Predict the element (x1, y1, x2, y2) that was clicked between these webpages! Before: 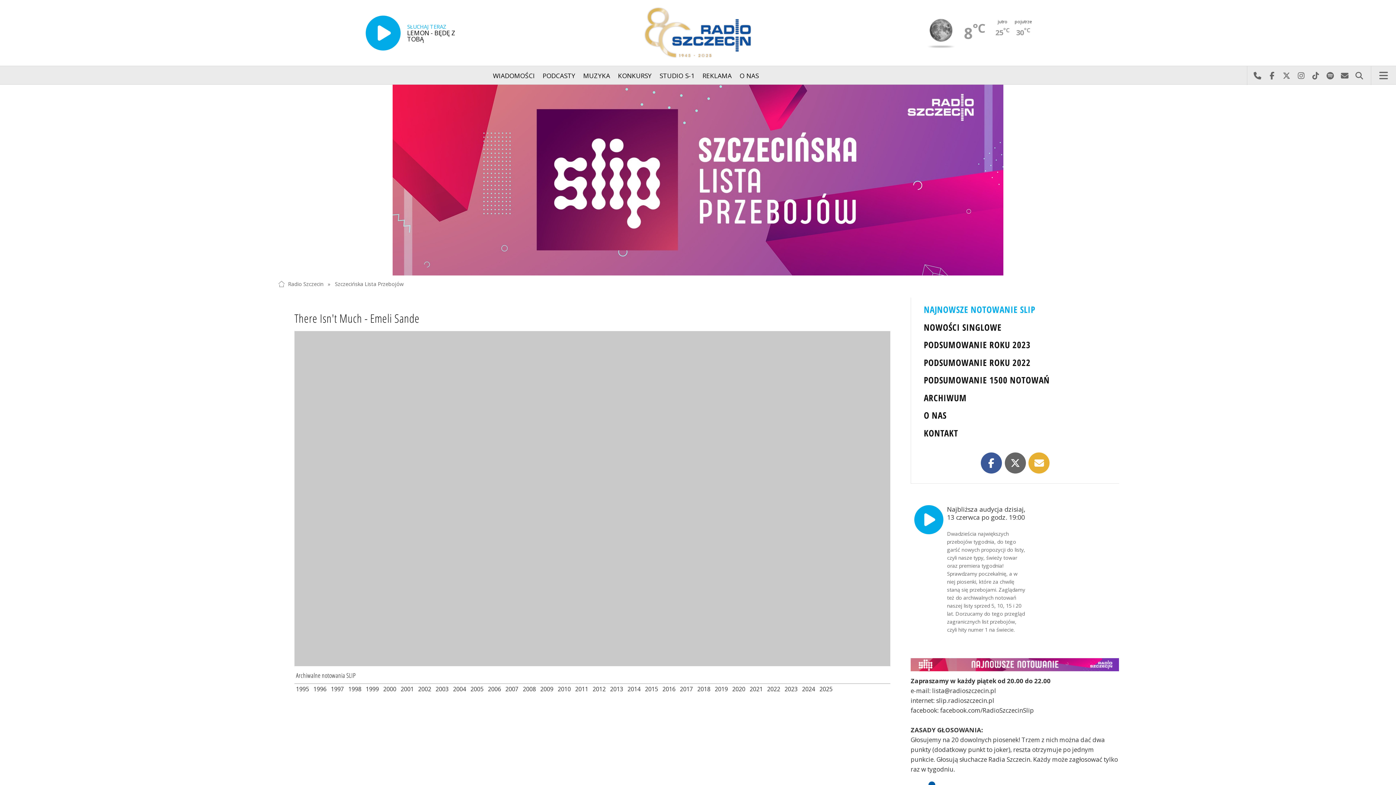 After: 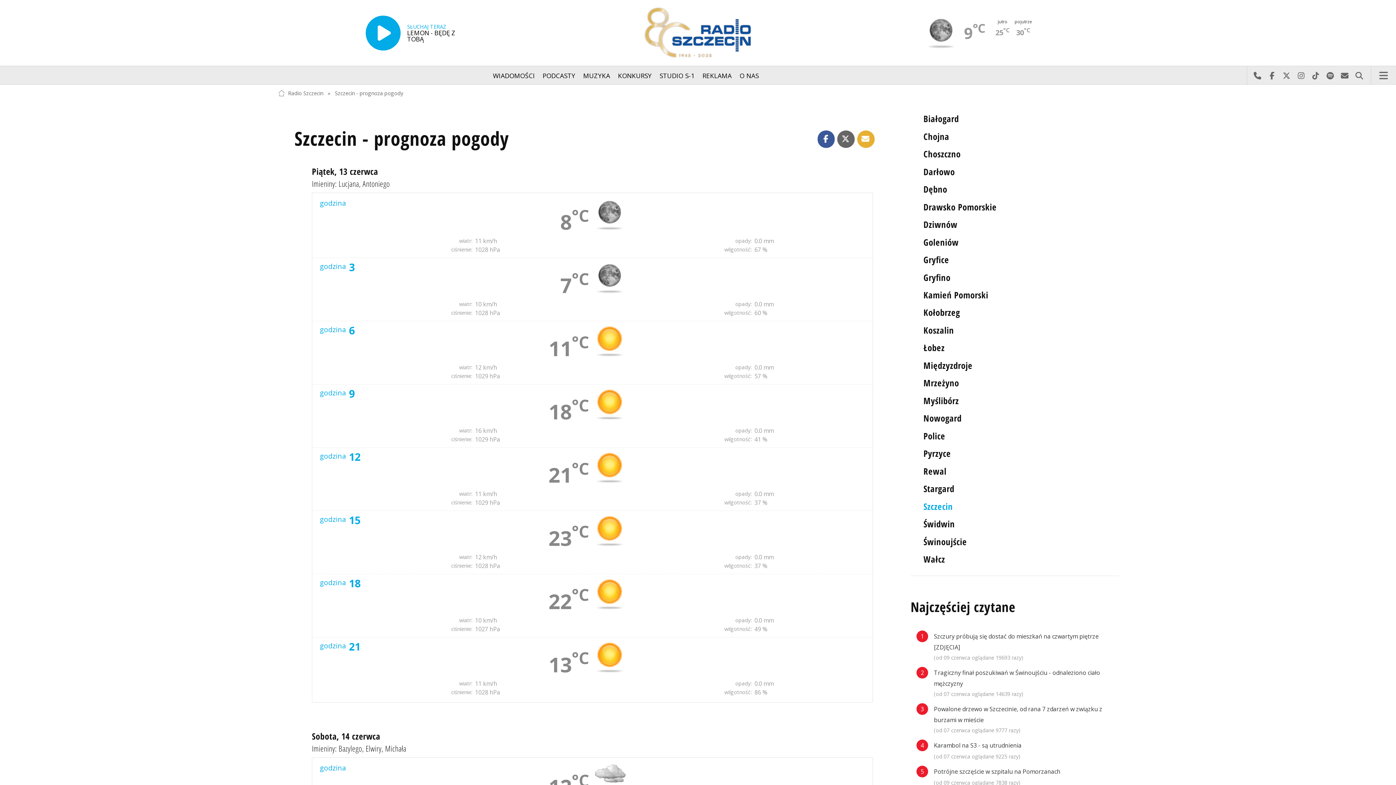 Action: label: jutro
25°C bbox: (993, 16, 1012, 49)